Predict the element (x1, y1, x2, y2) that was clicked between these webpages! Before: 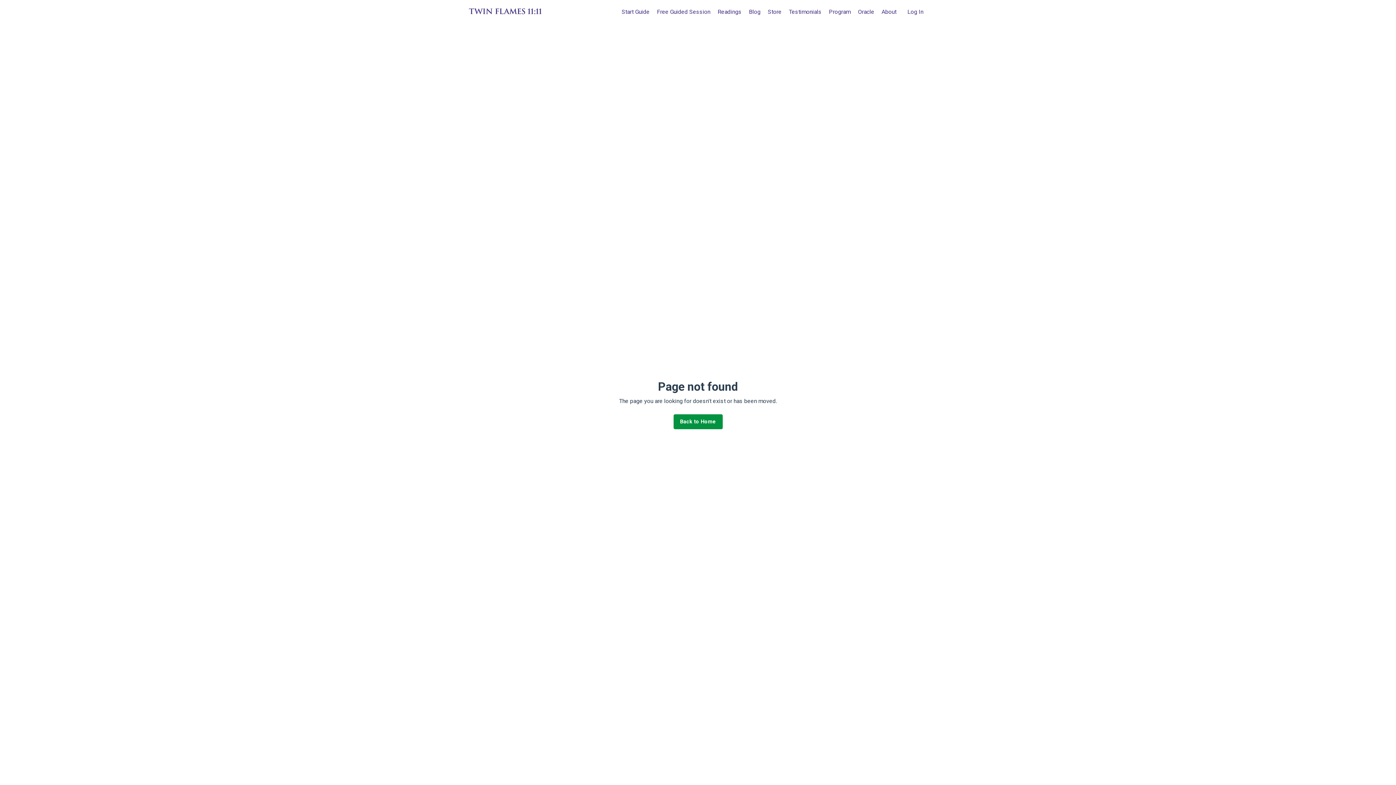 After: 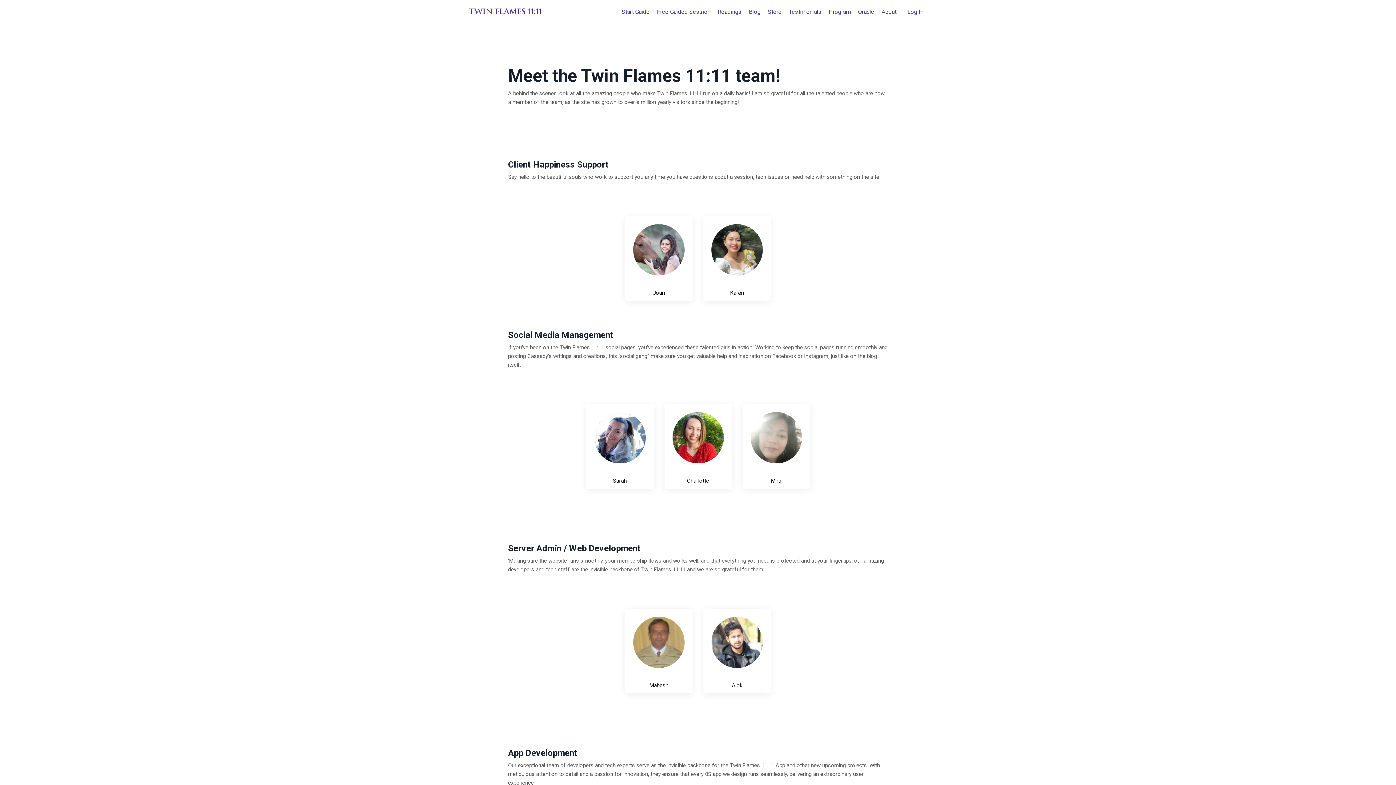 Action: label: About bbox: (881, 7, 896, 16)